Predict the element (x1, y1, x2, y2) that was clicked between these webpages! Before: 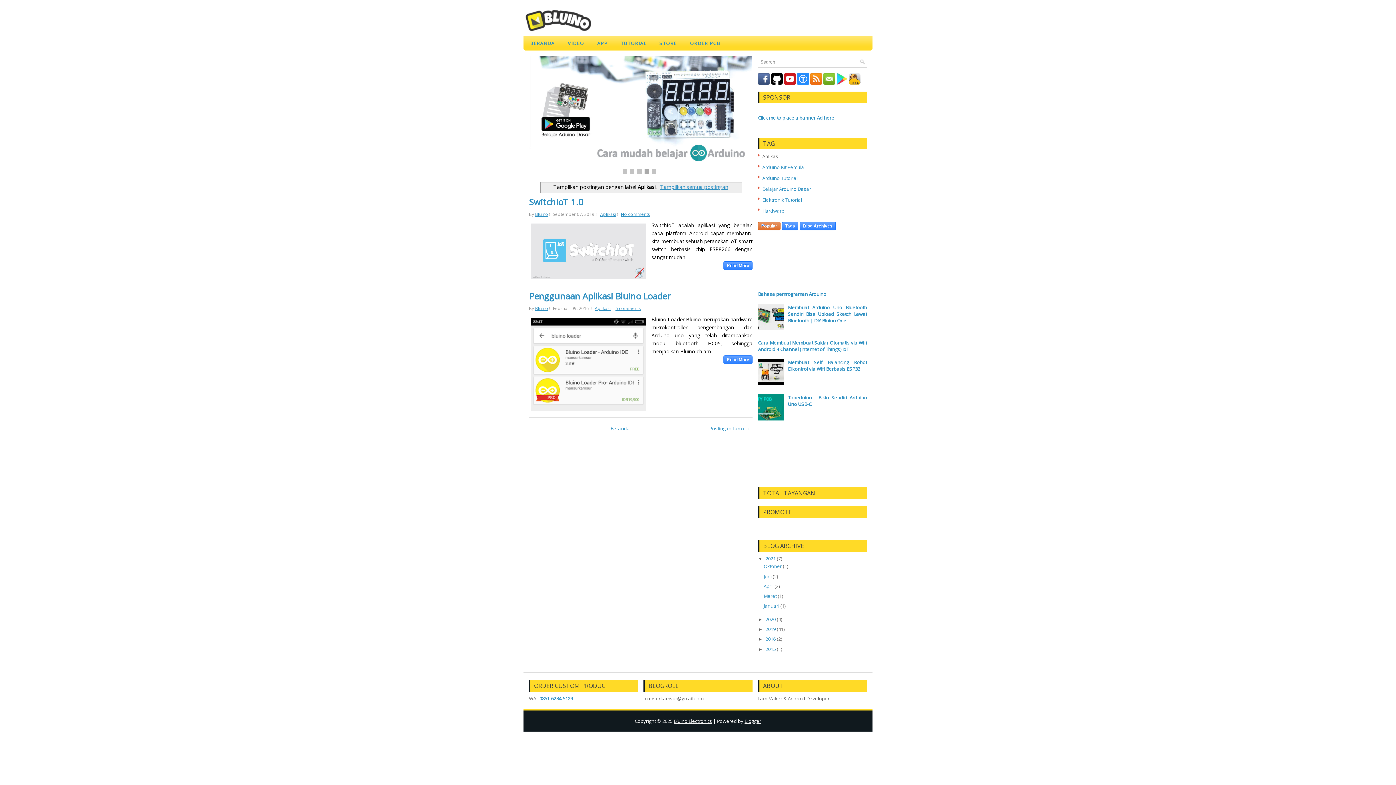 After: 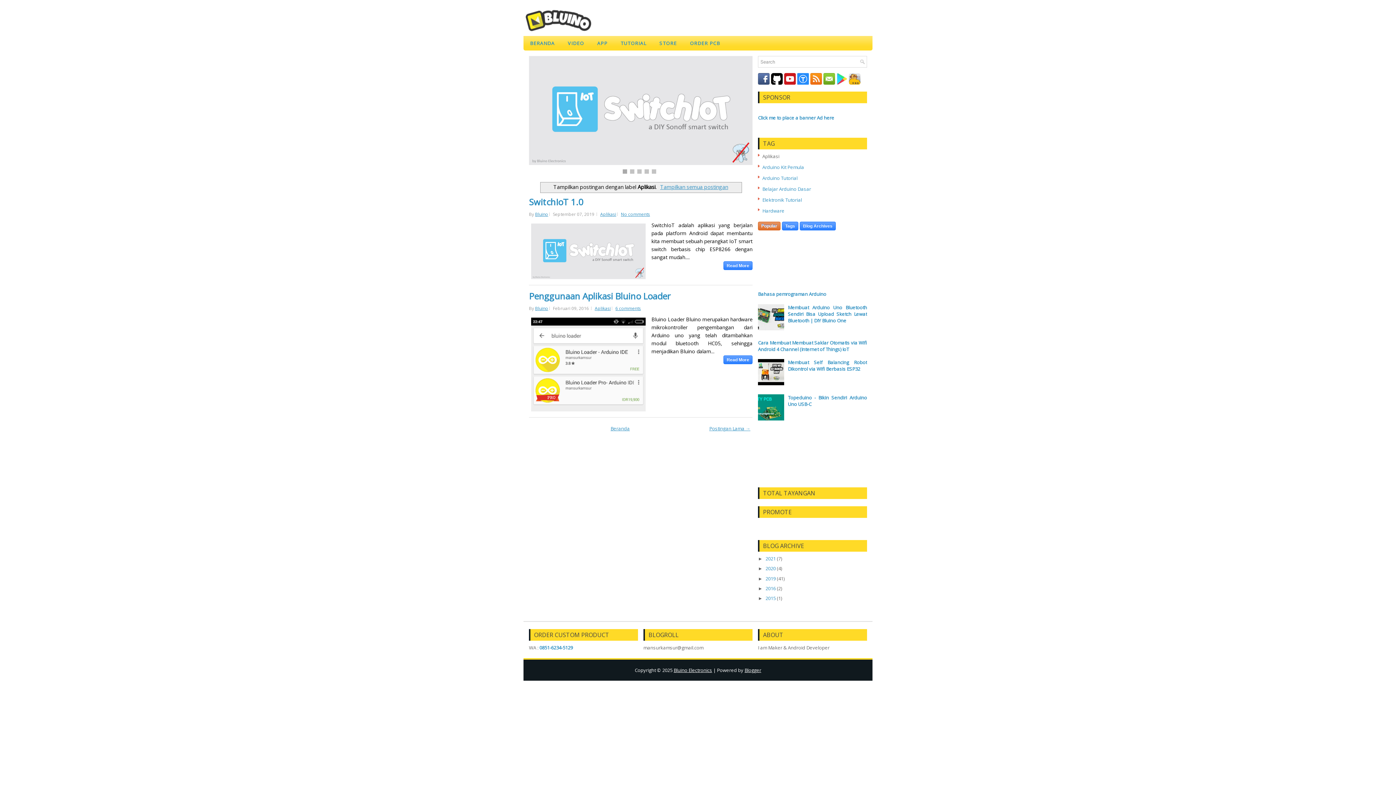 Action: bbox: (758, 556, 765, 561) label: ▼  